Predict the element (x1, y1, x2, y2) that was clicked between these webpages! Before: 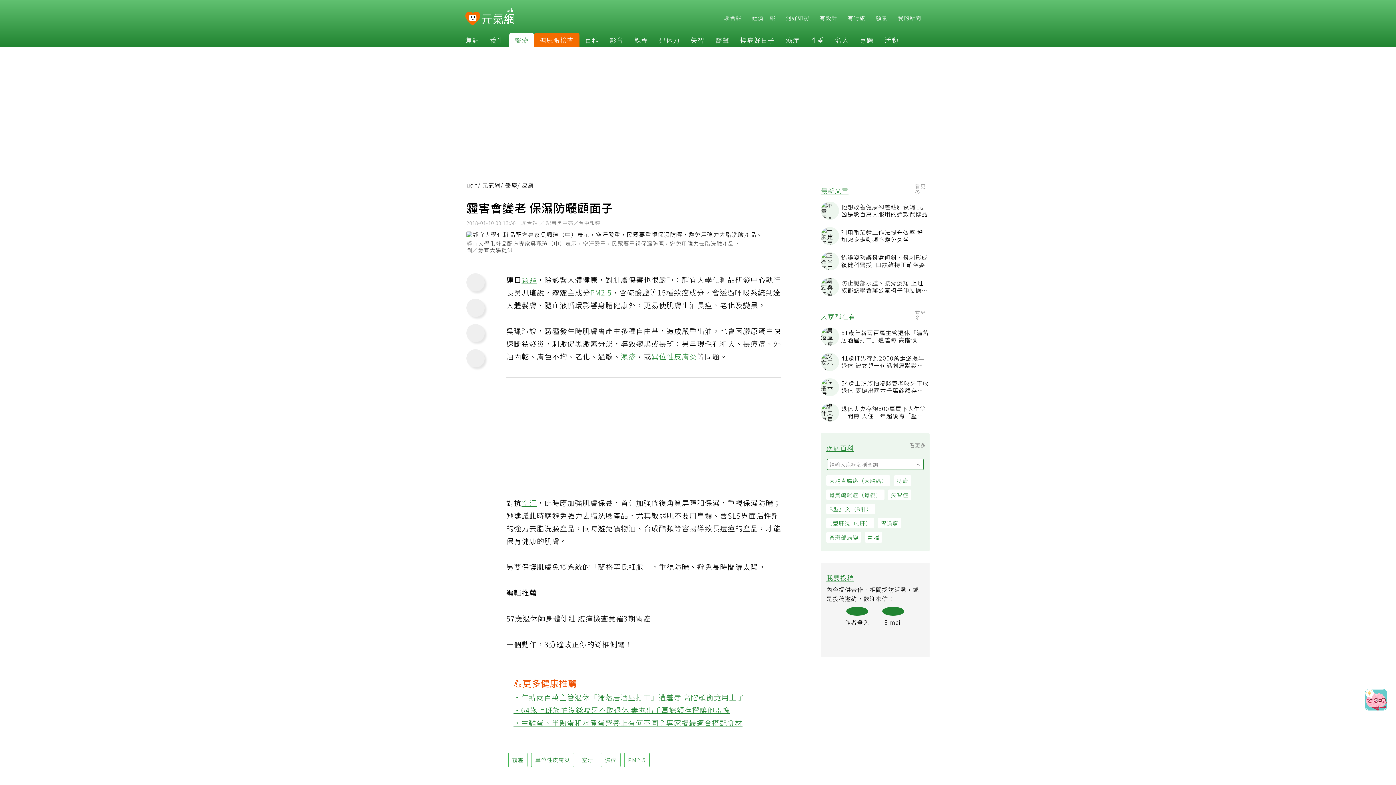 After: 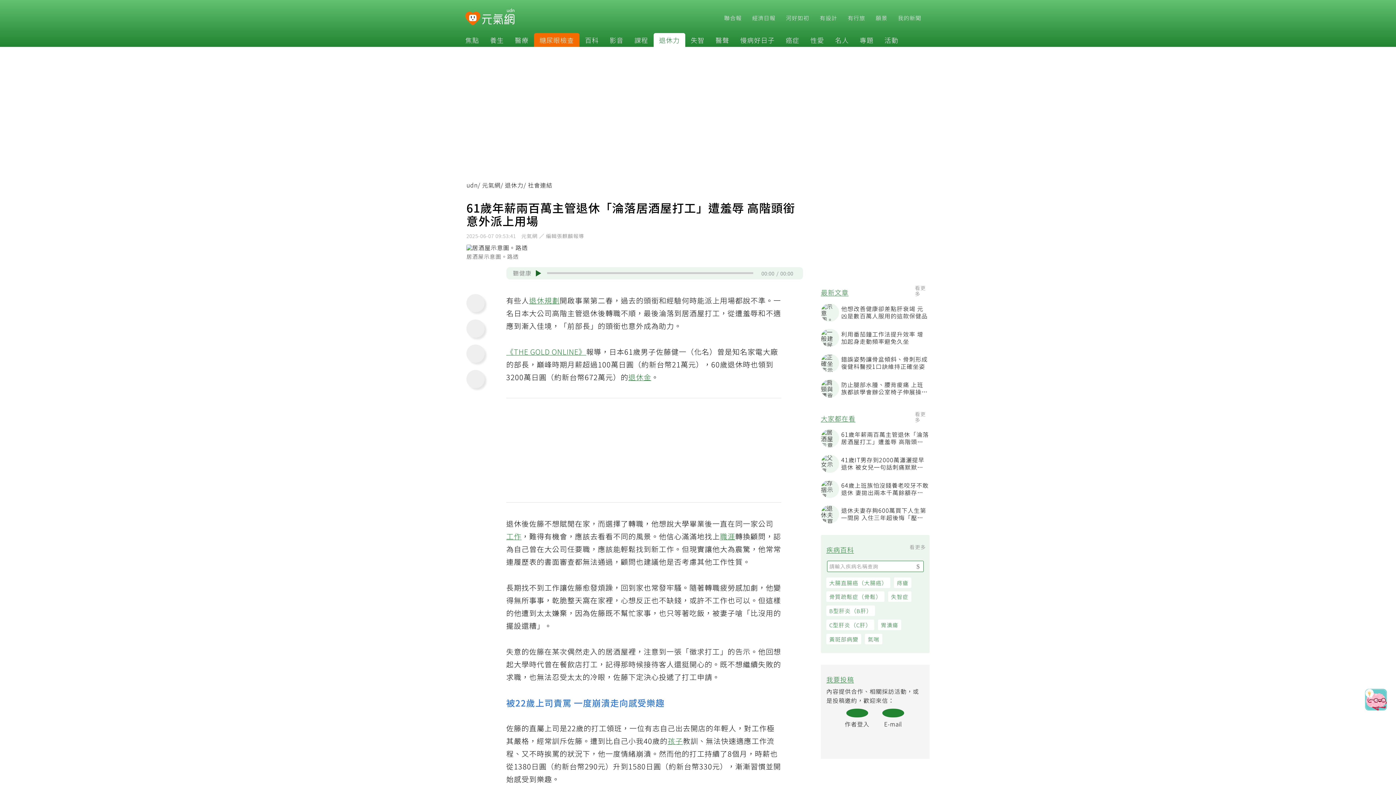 Action: label: 61歲年薪兩百萬主管退休「淪落居酒屋打工」遭羞辱 高階頭銜意外派上用場 bbox: (825, 329, 934, 347)